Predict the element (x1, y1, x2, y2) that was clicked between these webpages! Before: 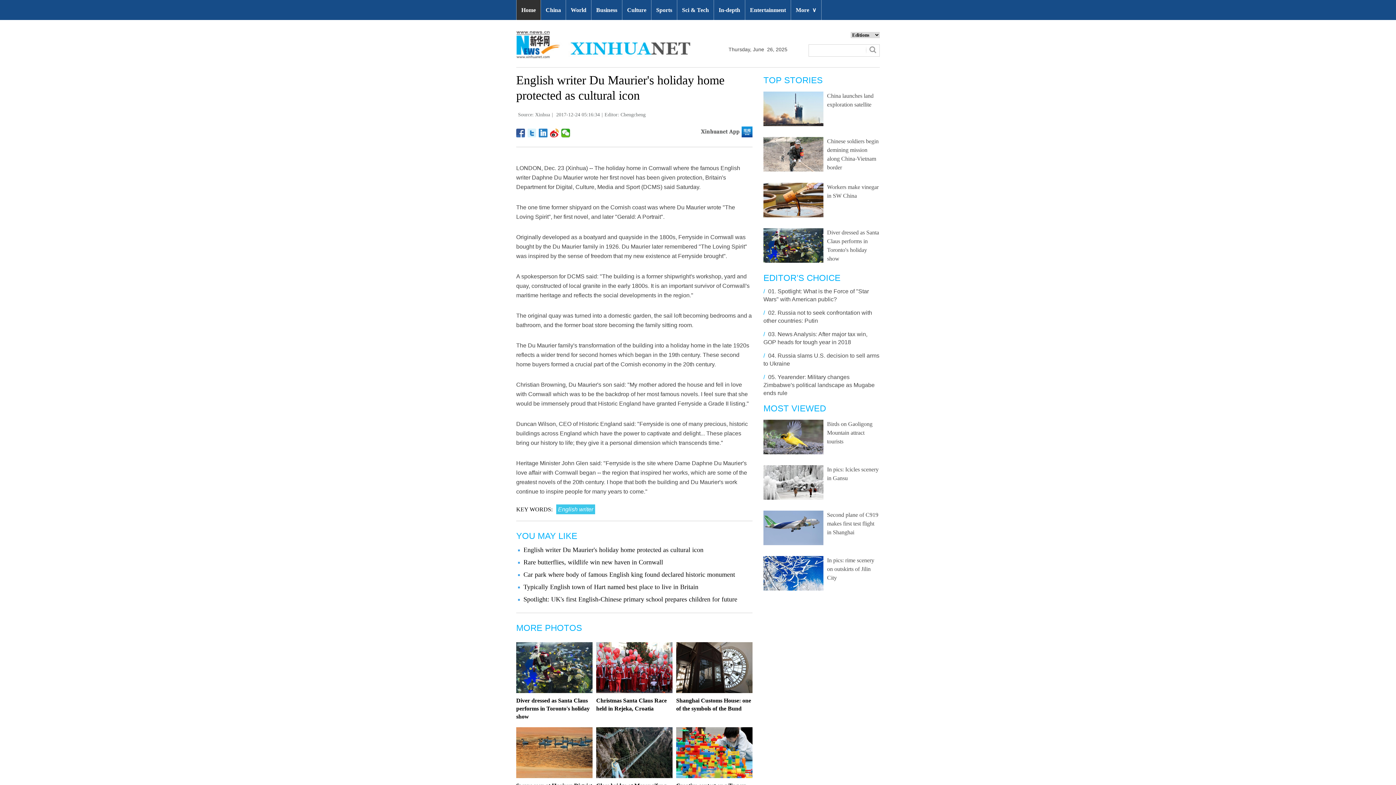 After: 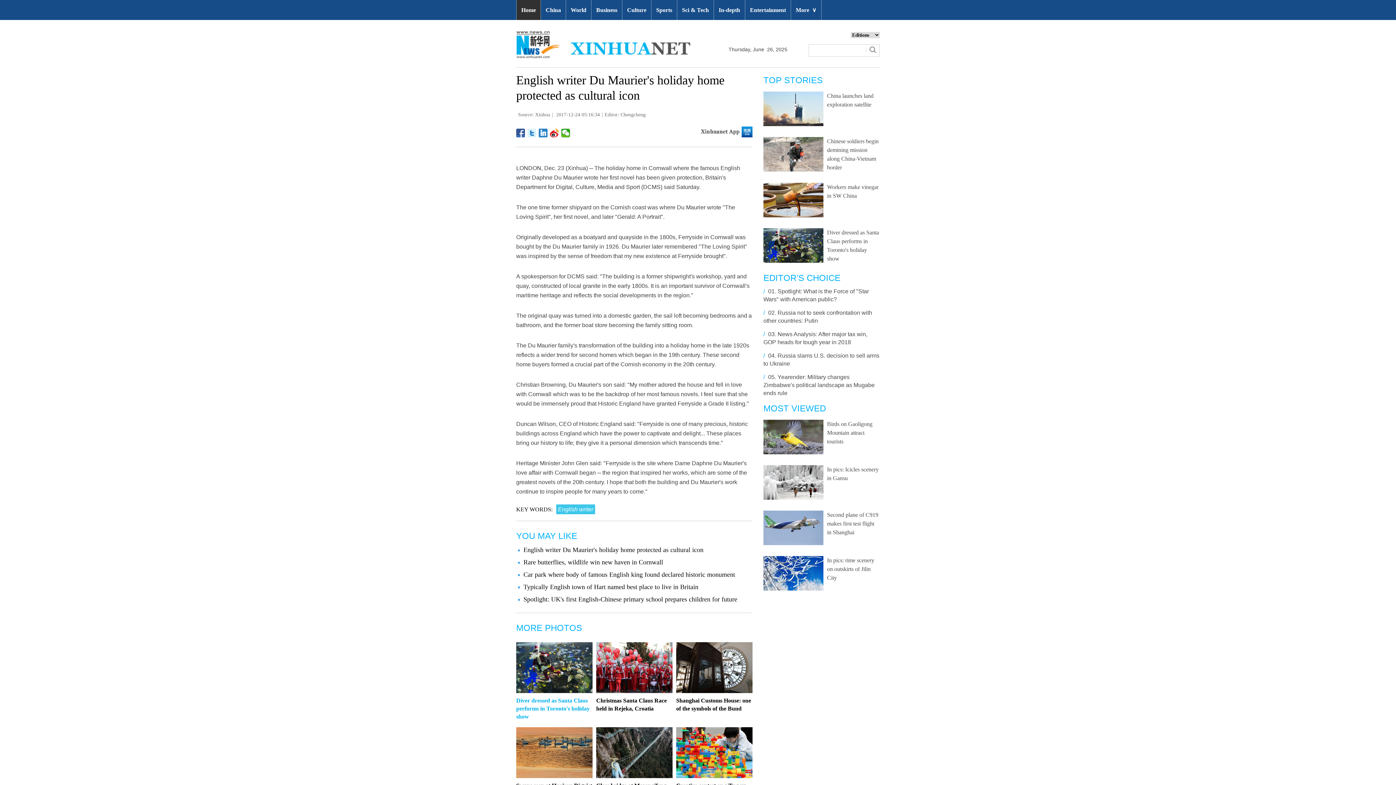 Action: bbox: (516, 697, 589, 720) label: Diver dressed as Santa Claus performs in Toronto's holiday show